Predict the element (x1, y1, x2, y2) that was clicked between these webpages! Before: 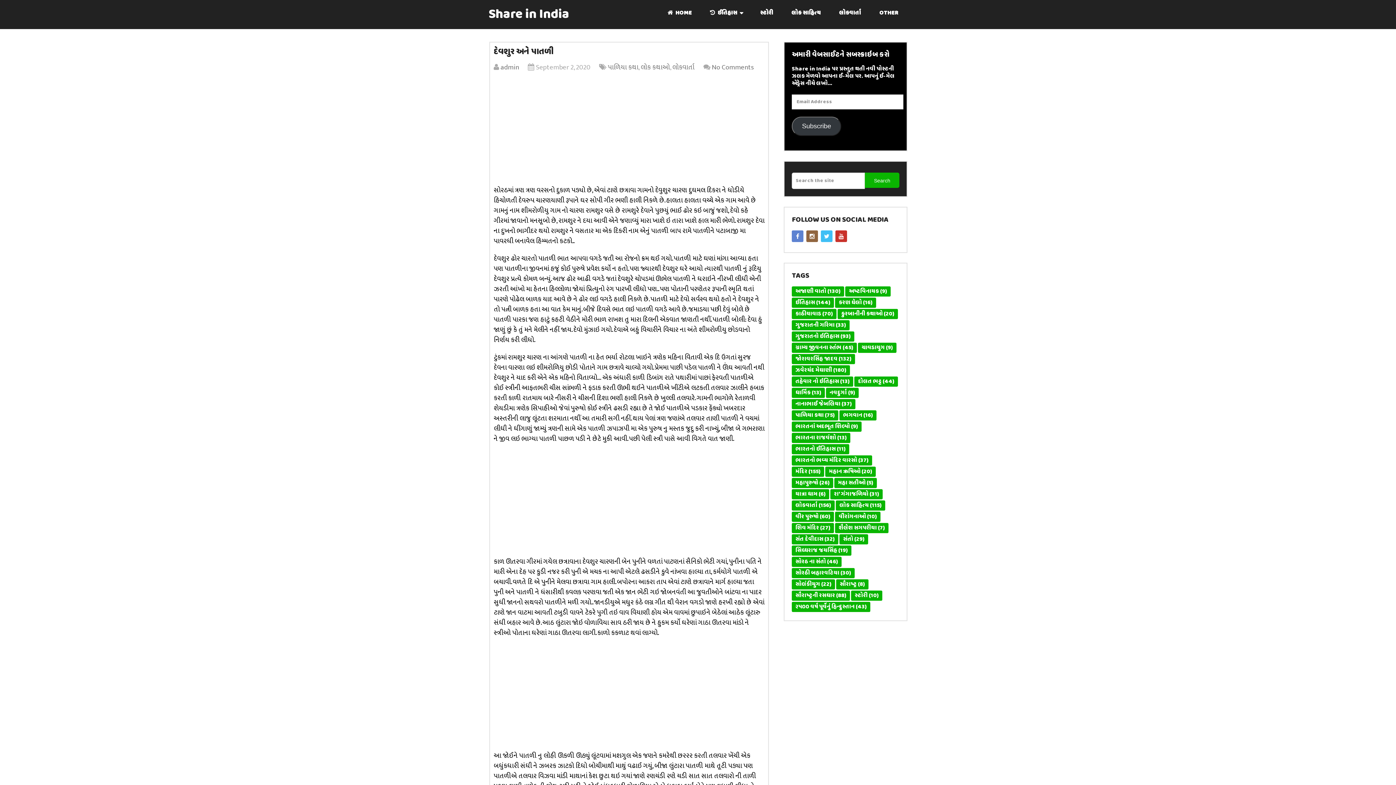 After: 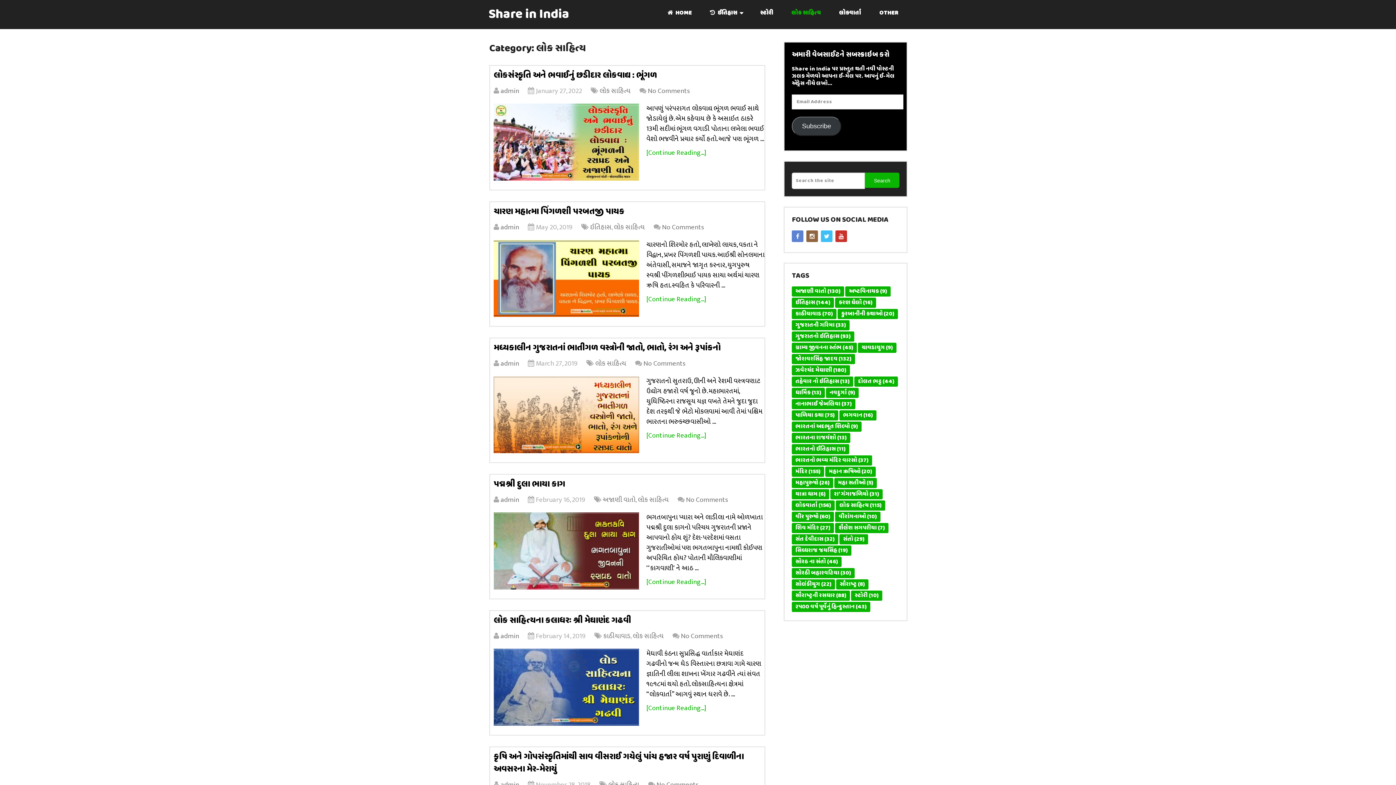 Action: bbox: (782, 0, 830, 26) label: લોક સાહિત્ય